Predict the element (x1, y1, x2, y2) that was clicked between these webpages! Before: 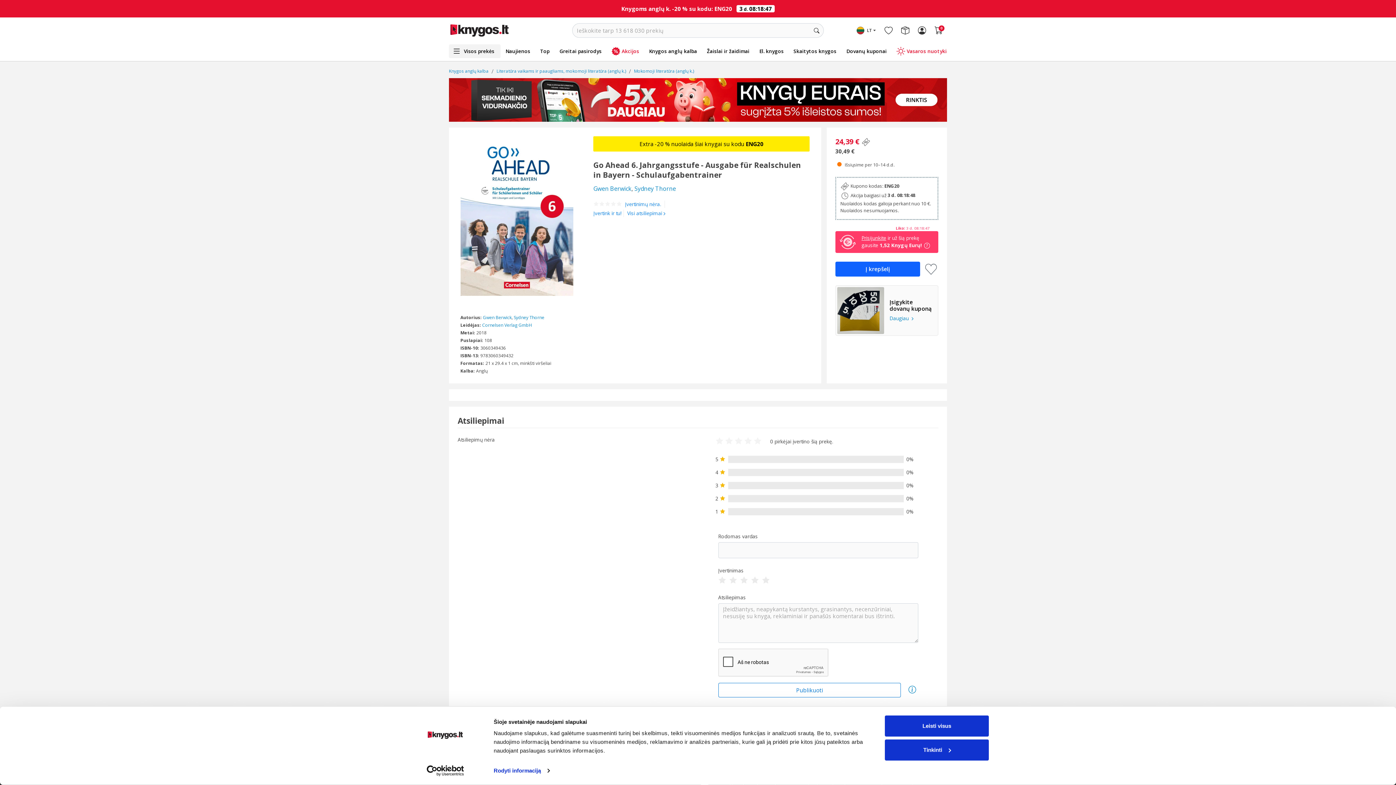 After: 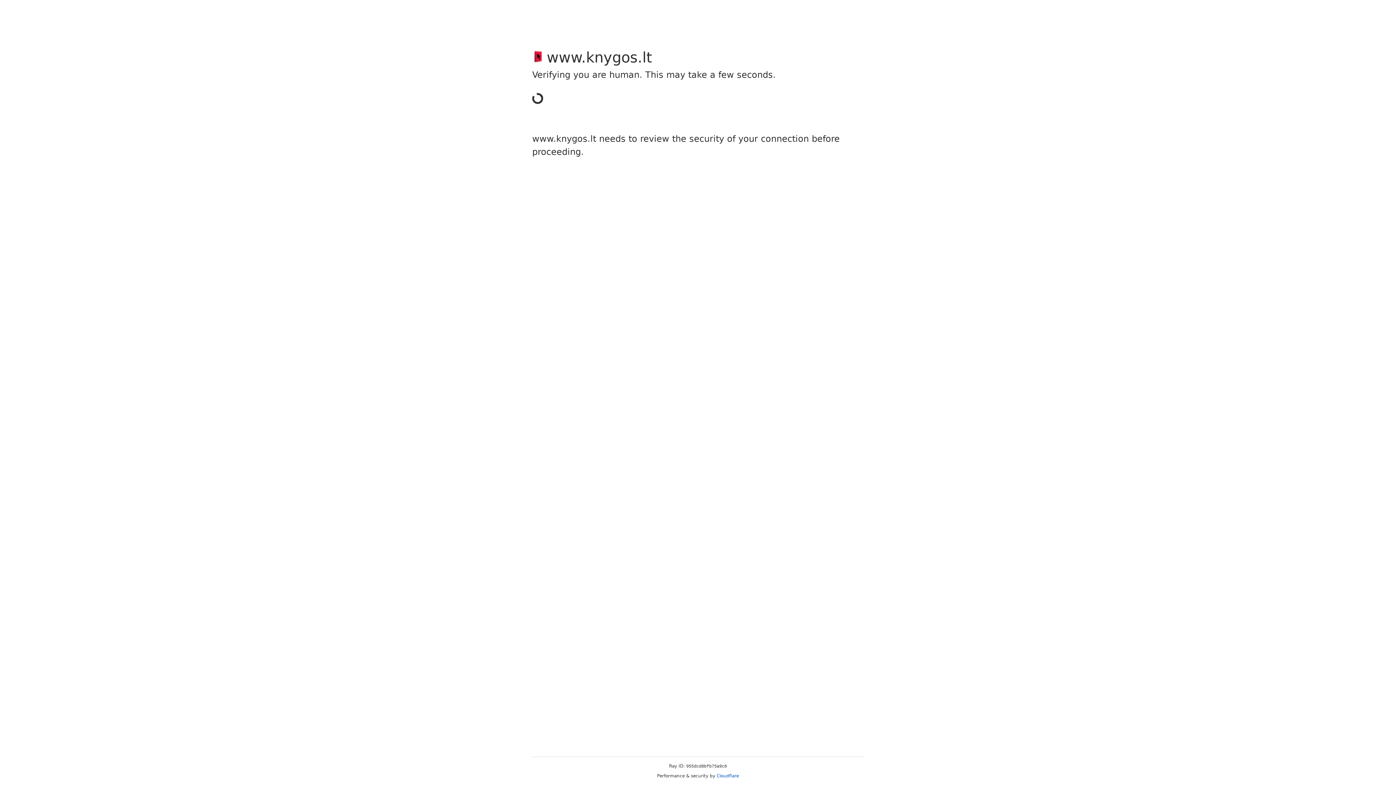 Action: bbox: (514, 314, 544, 320) label: Sydney Thorne